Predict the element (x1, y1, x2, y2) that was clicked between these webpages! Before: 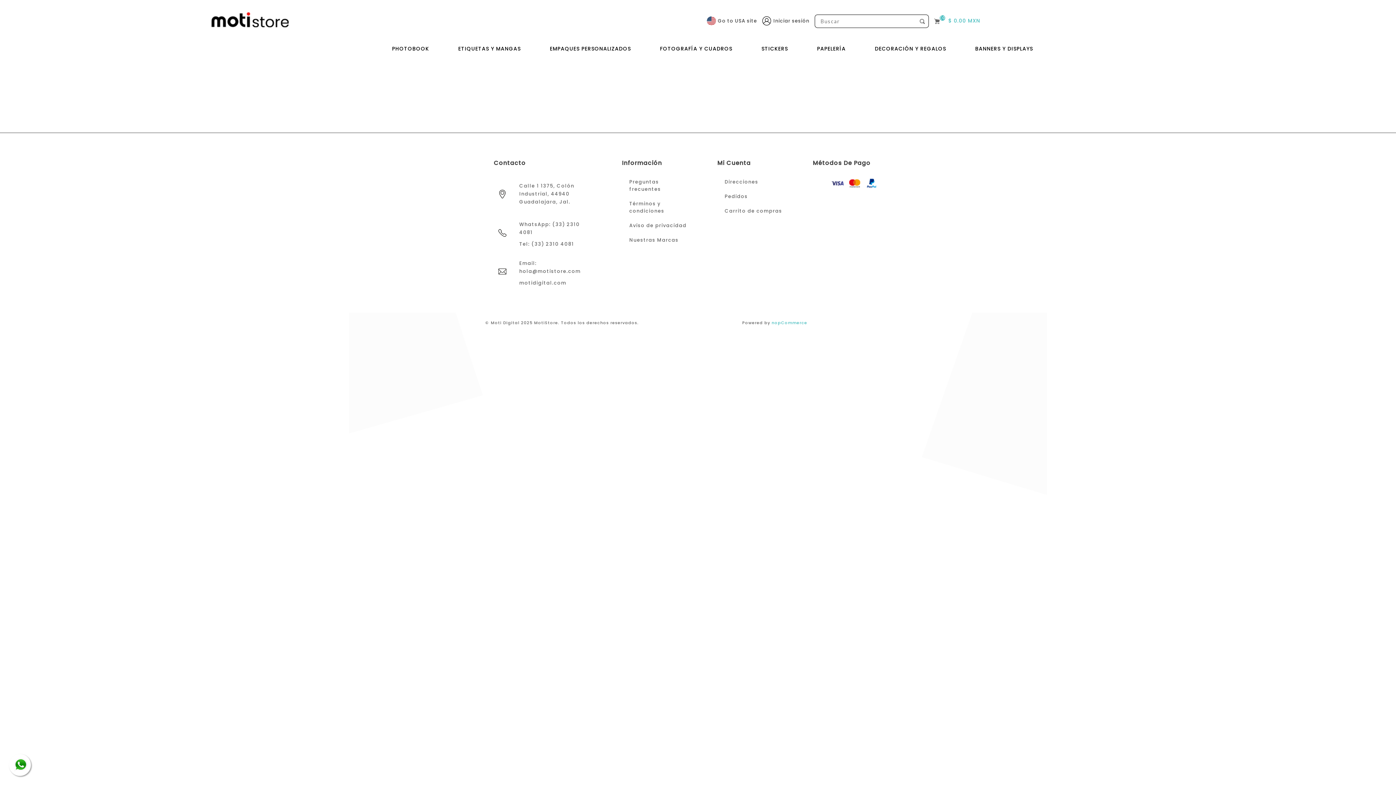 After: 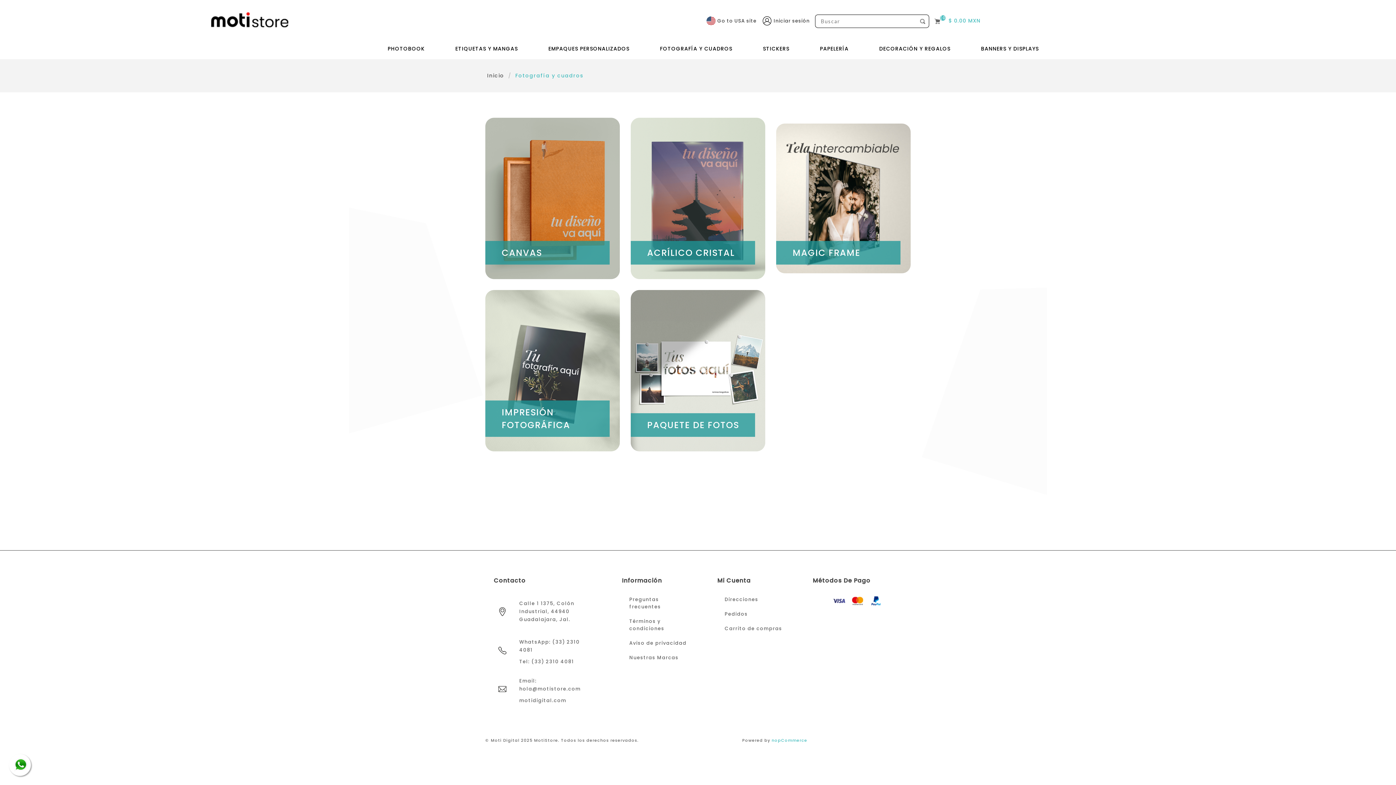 Action: bbox: (660, 41, 732, 56) label: FOTOGRAFÍA Y CUADROS